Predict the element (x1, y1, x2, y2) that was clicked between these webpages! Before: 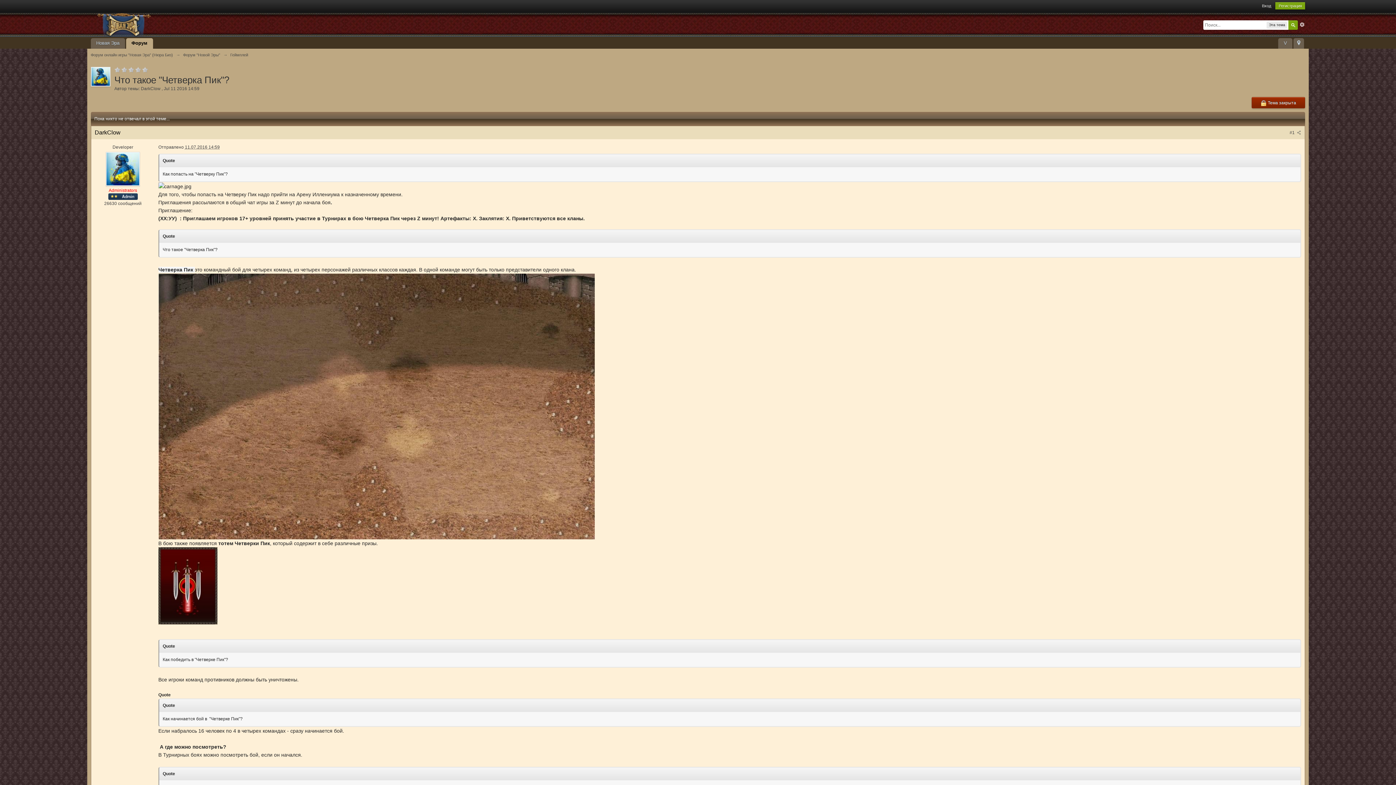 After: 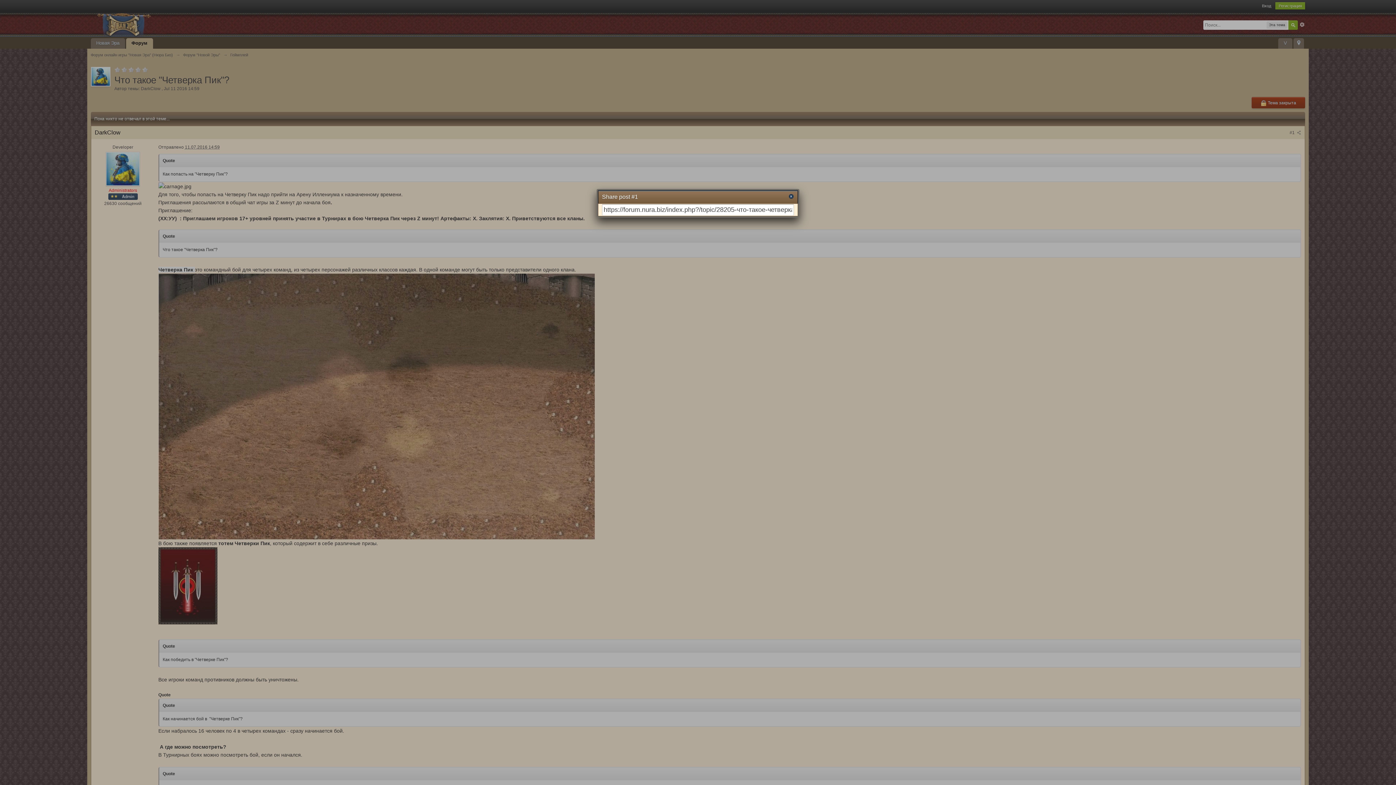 Action: label: #1  bbox: (1289, 130, 1301, 135)